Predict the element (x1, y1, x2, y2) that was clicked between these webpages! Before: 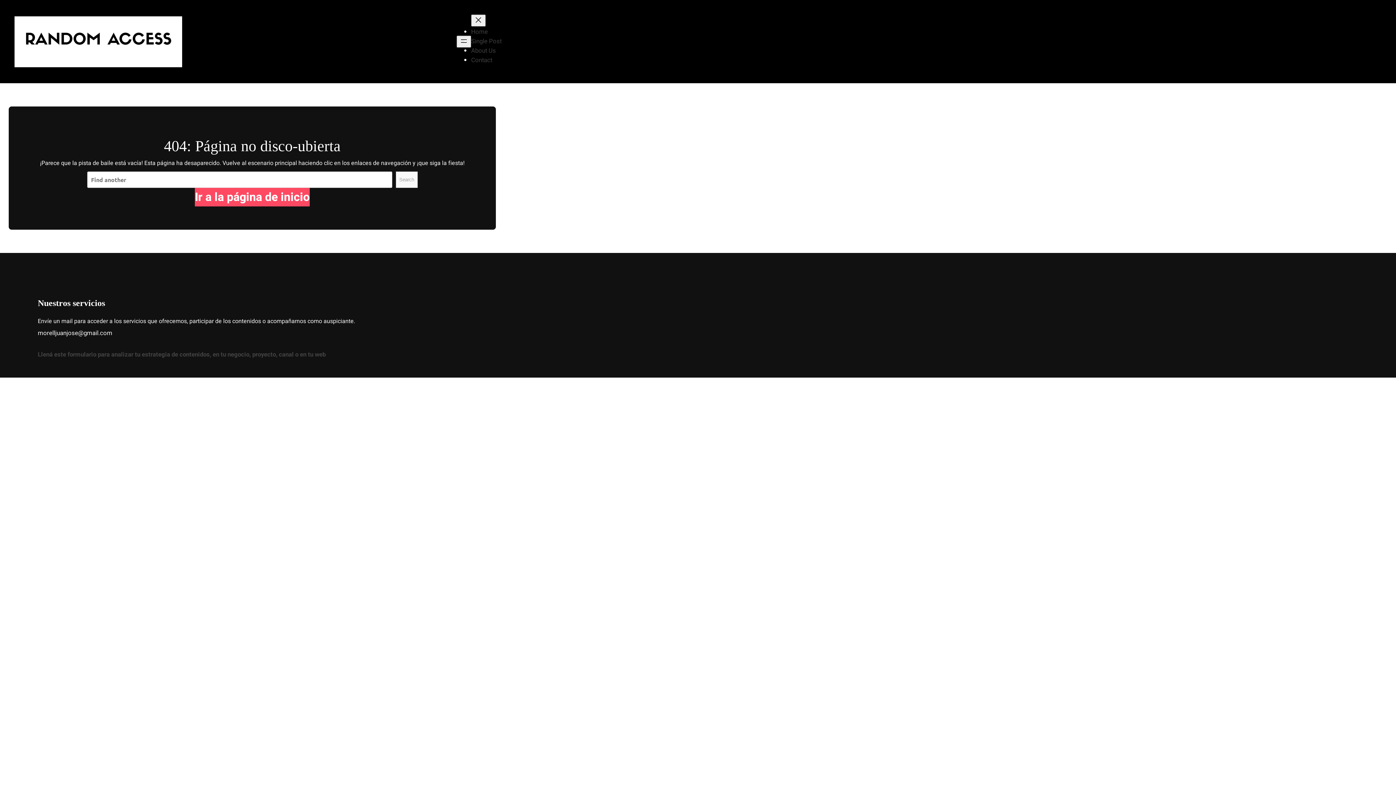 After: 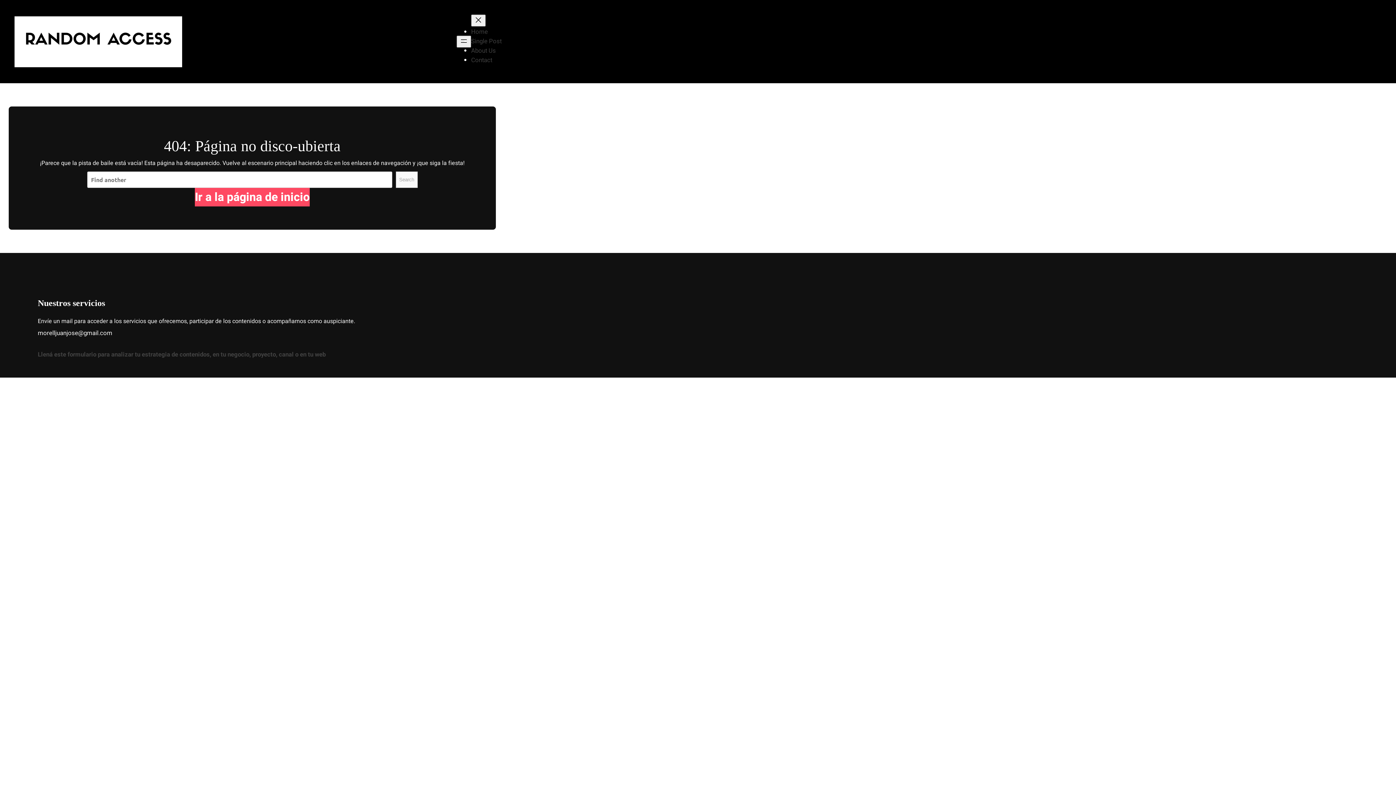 Action: label: Ir a la página de inicio bbox: (194, 188, 309, 206)